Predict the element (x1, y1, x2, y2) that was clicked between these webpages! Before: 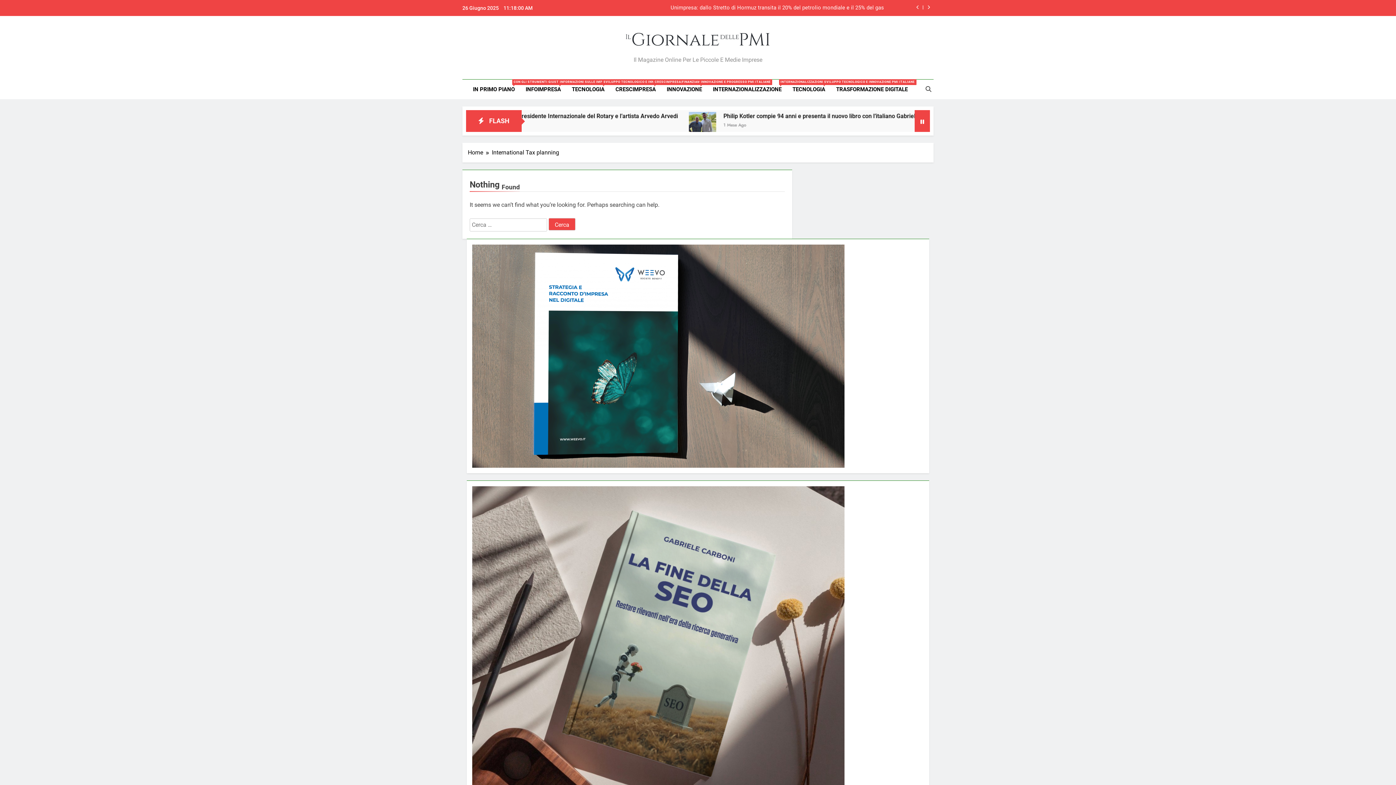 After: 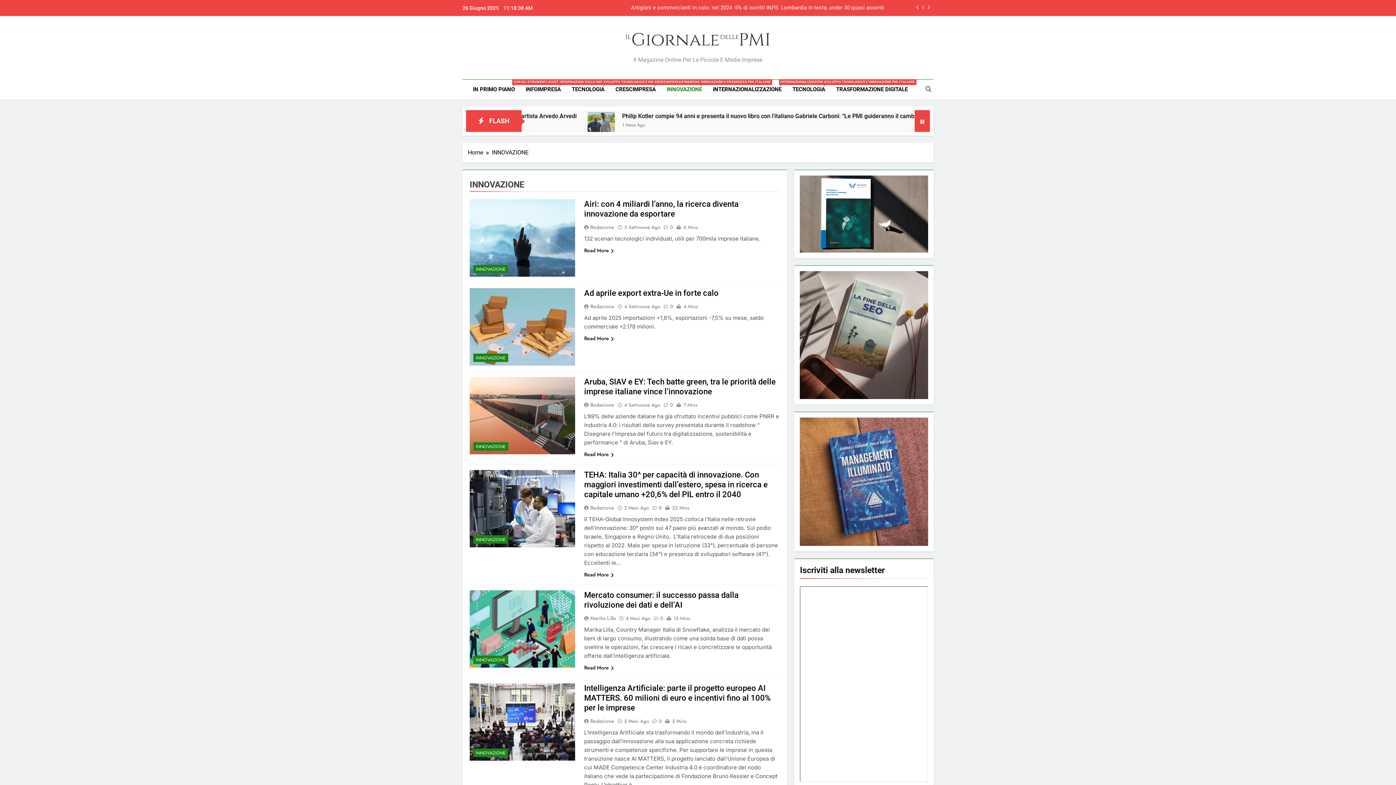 Action: bbox: (661, 79, 707, 99) label: INNOVAZIONE
INNOVAZIONE E PROGRESSO PMI ITALIANE